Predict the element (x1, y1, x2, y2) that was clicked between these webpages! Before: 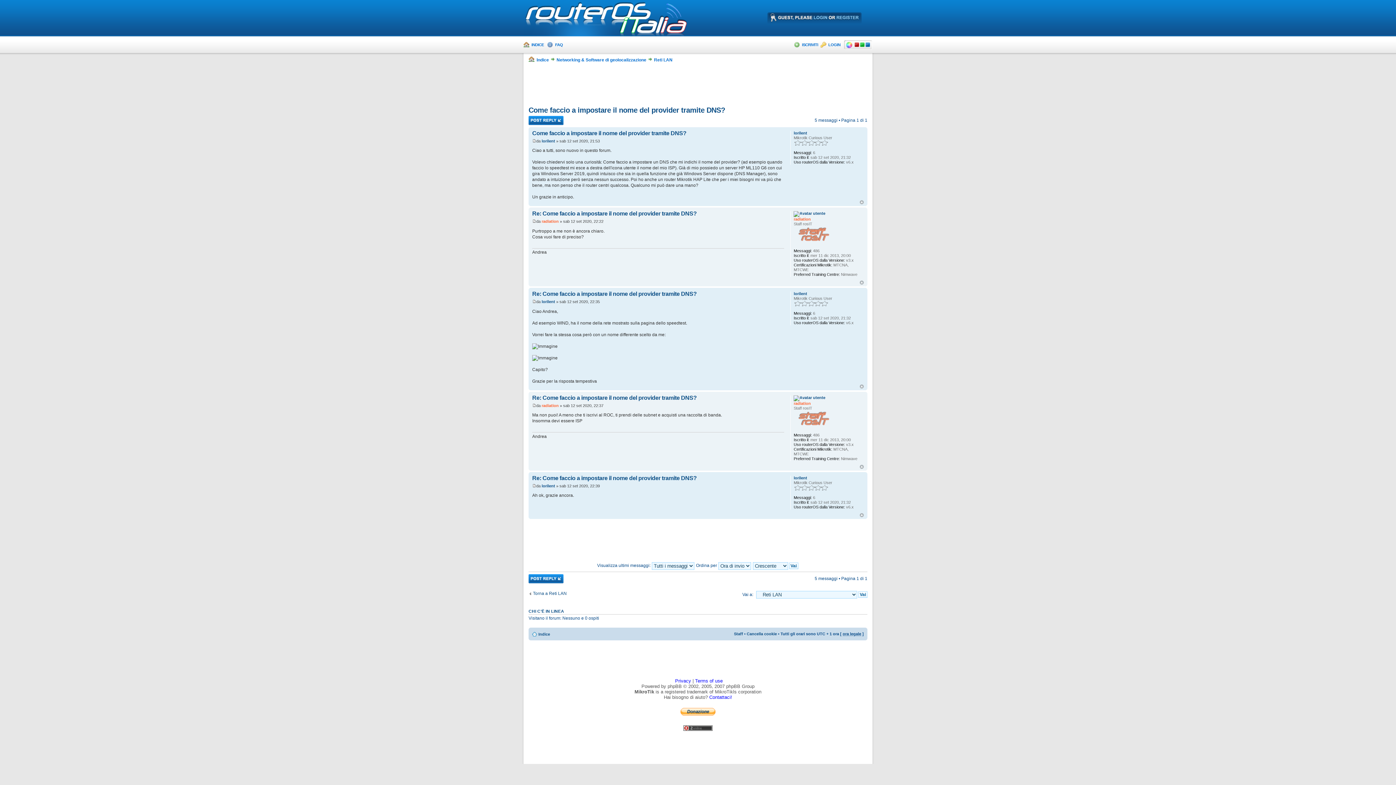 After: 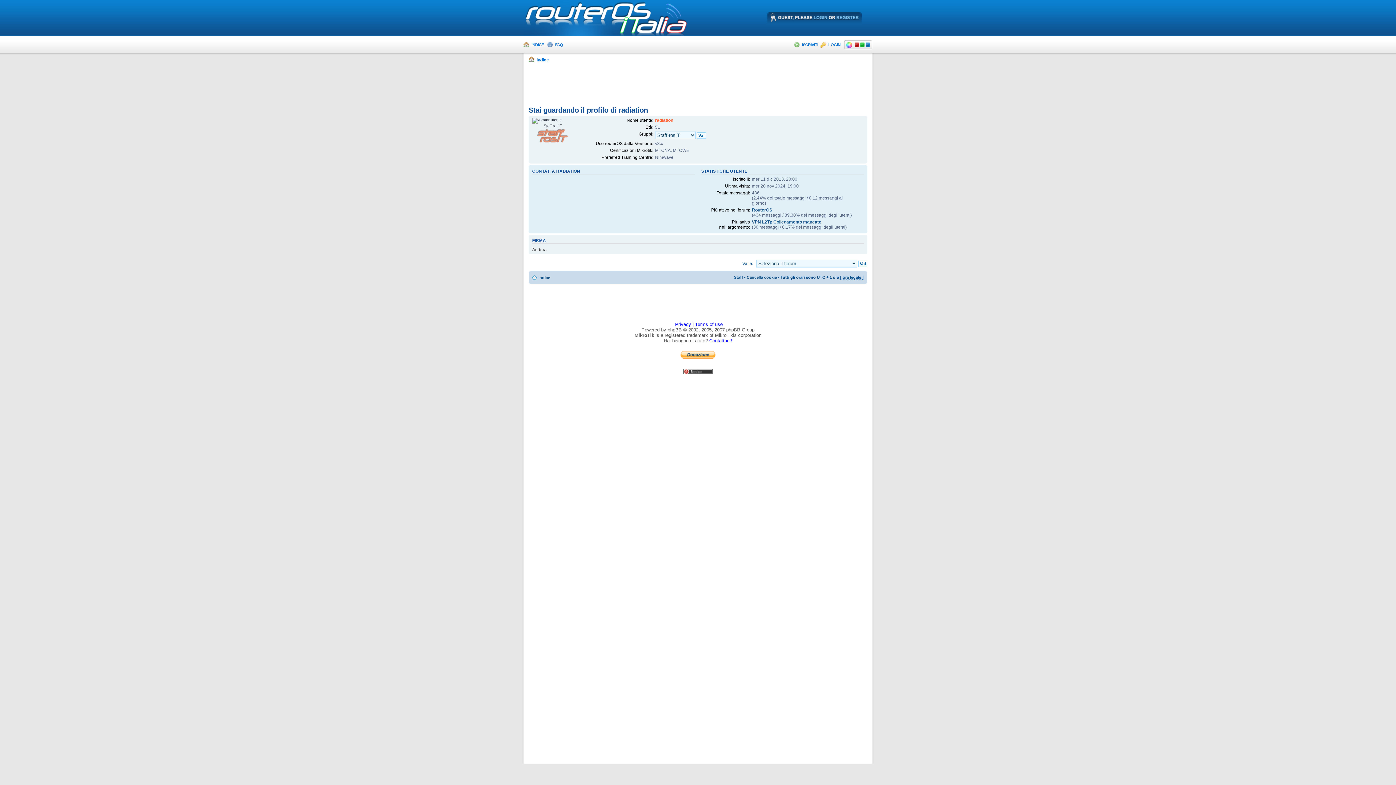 Action: bbox: (793, 211, 825, 215)